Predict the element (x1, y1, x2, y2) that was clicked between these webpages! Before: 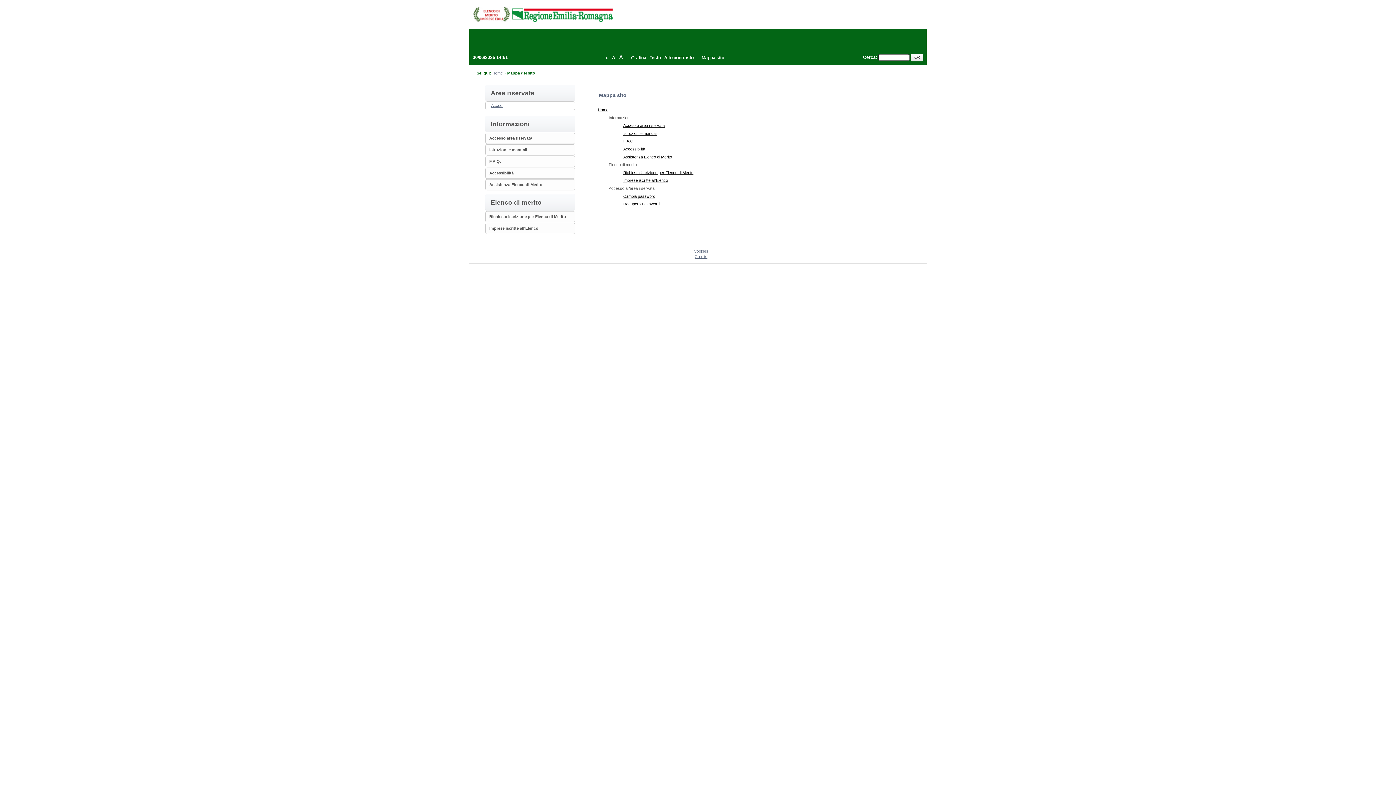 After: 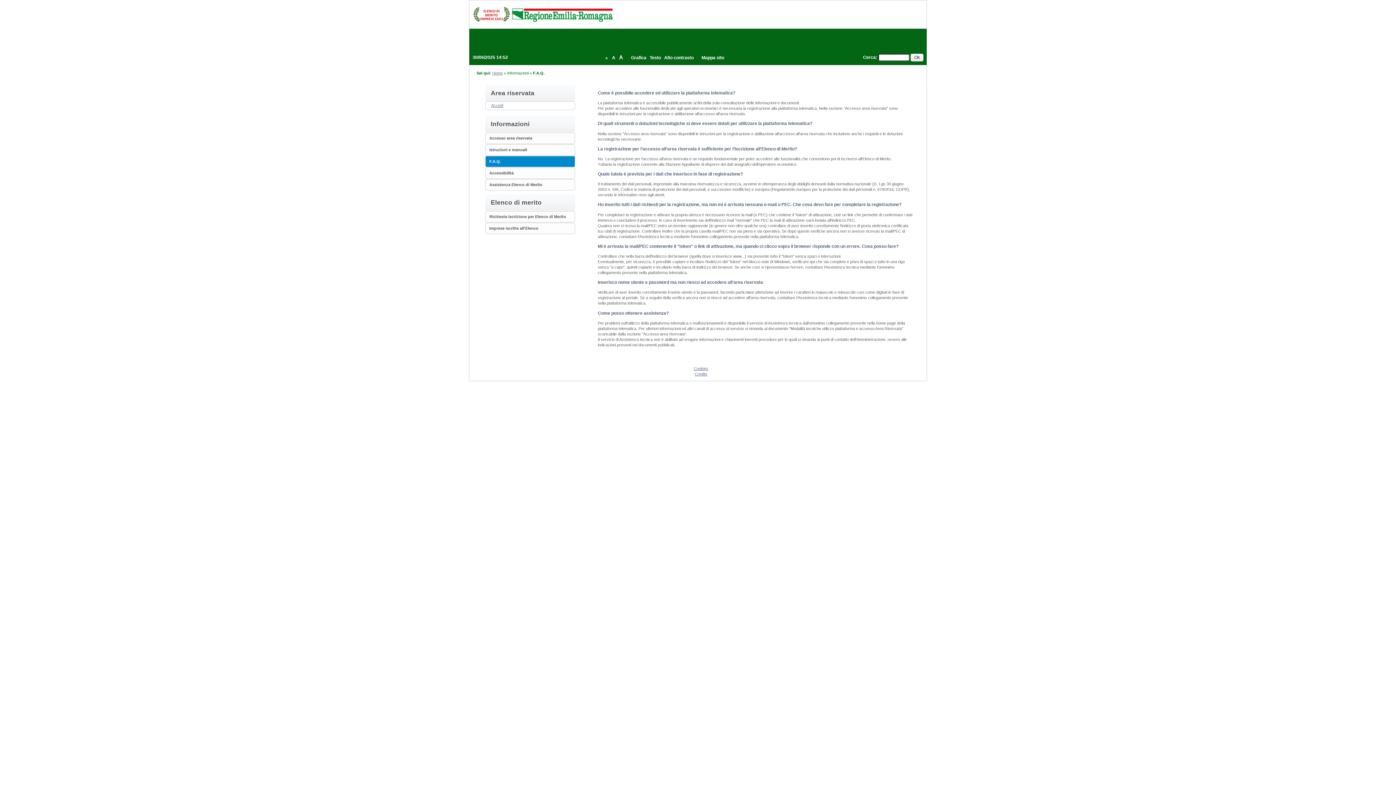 Action: label: F.A.Q. bbox: (489, 159, 501, 163)